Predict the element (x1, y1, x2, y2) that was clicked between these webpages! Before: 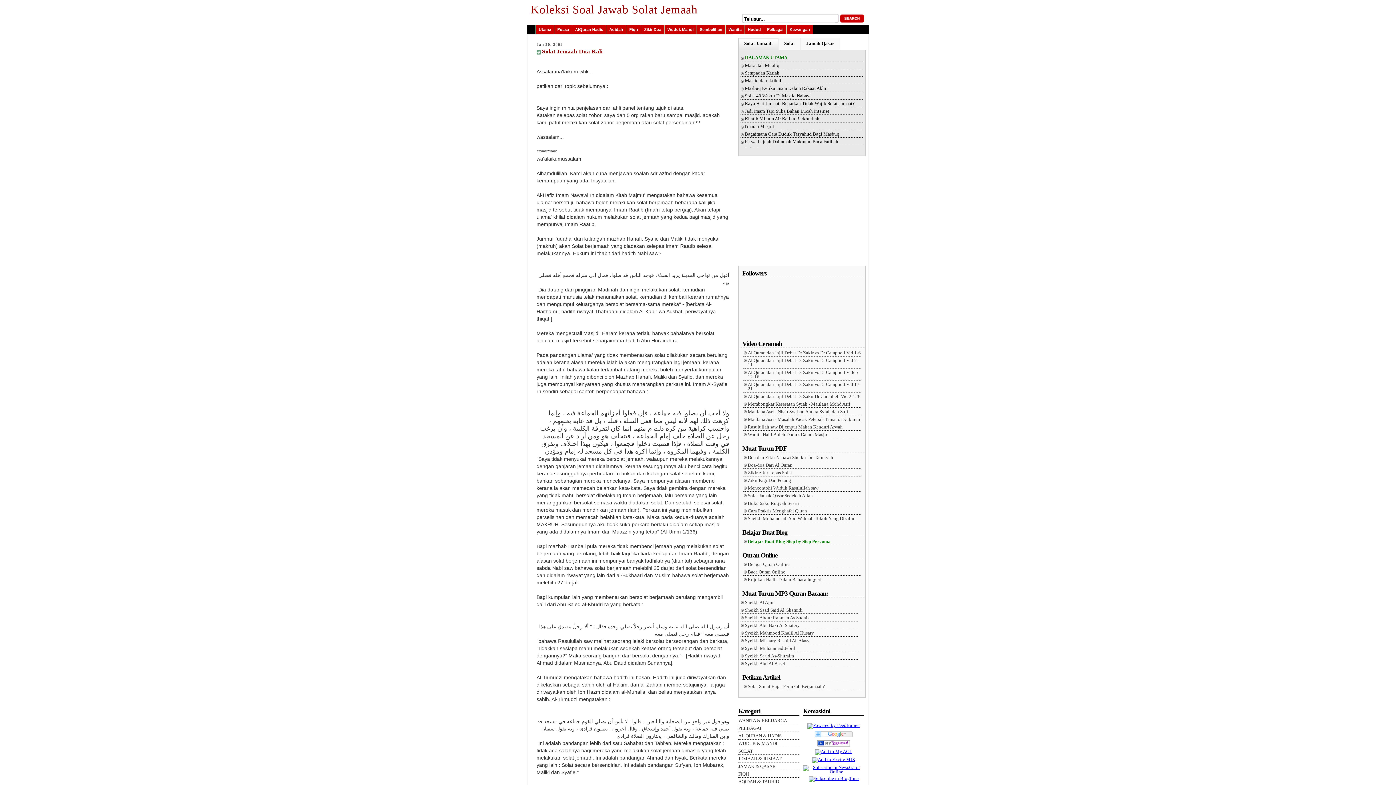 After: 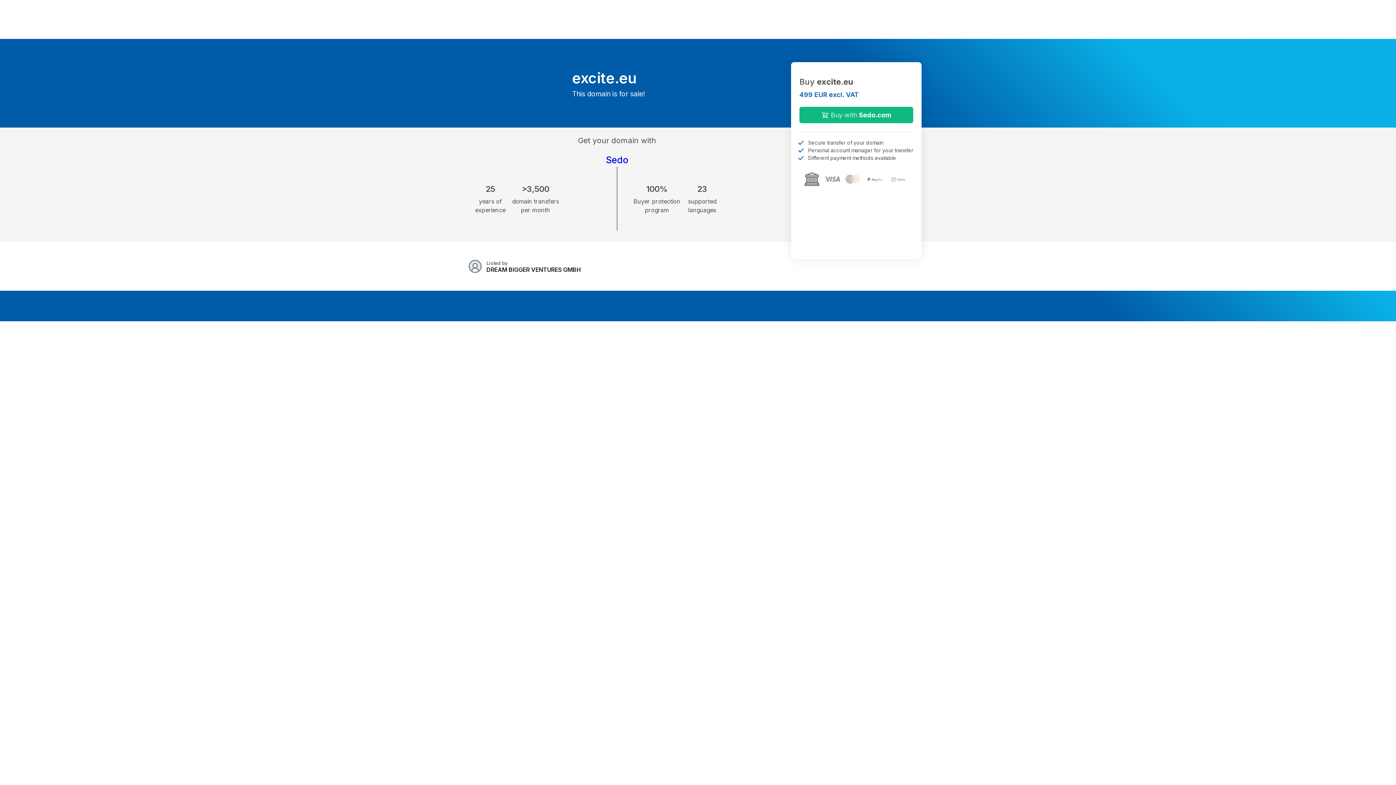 Action: bbox: (812, 757, 855, 762)